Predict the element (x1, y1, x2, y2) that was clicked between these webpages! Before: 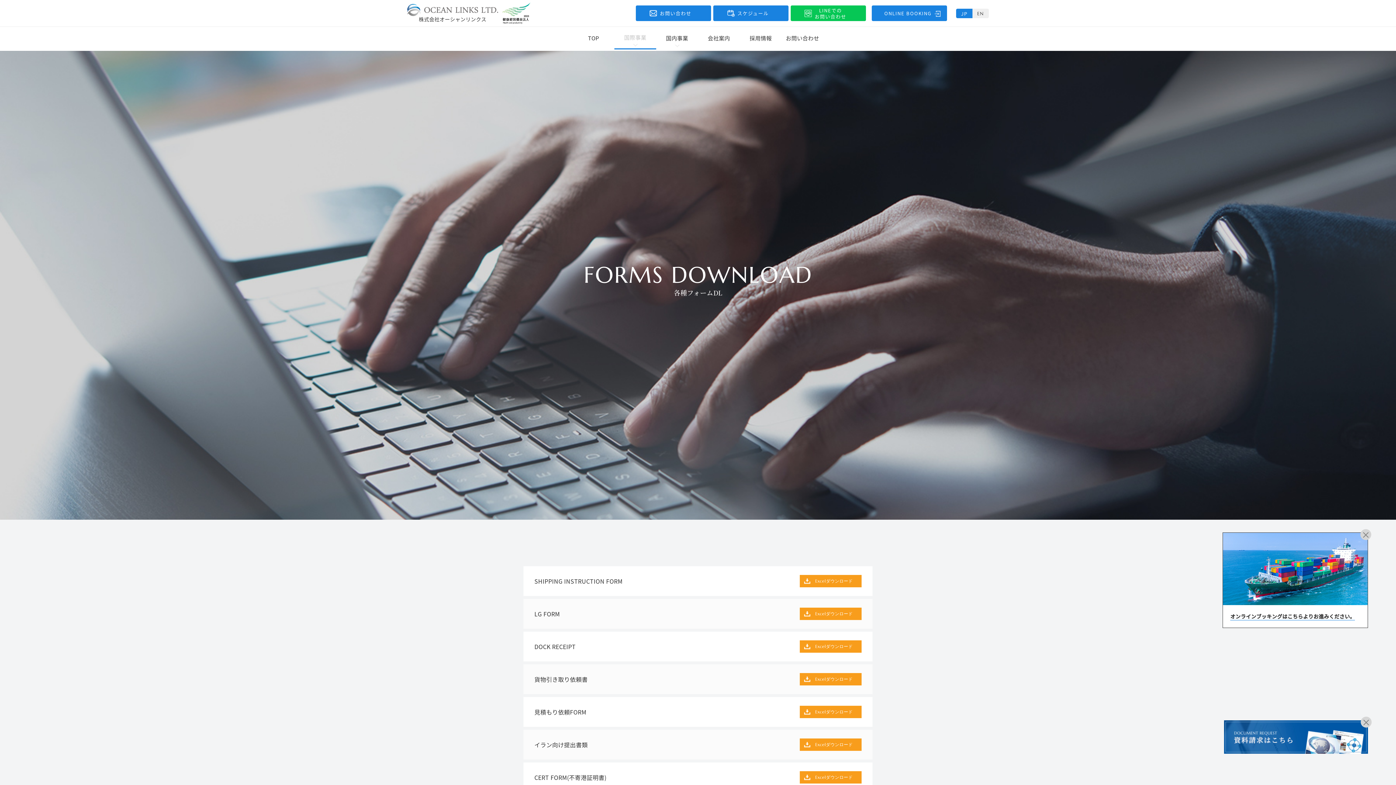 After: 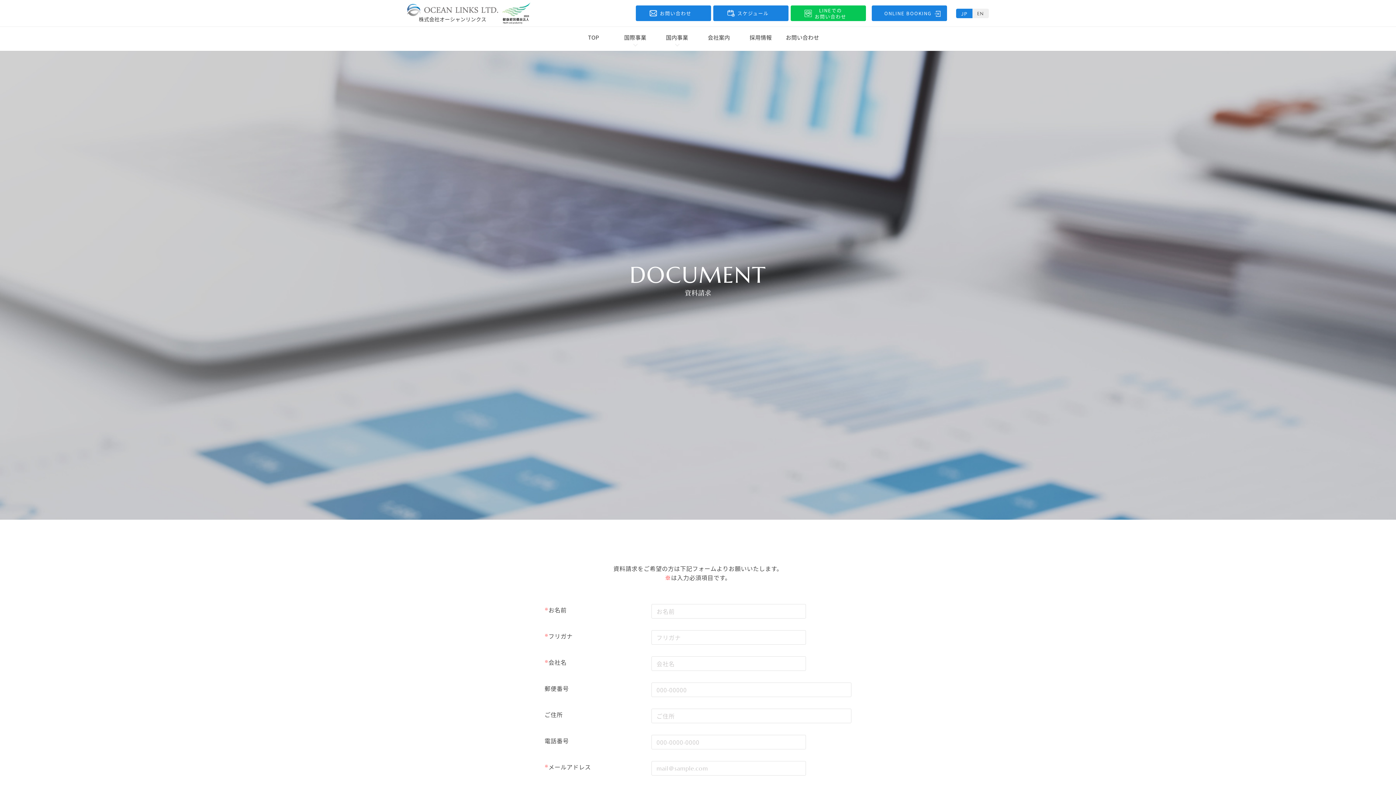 Action: bbox: (1224, 720, 1368, 754)